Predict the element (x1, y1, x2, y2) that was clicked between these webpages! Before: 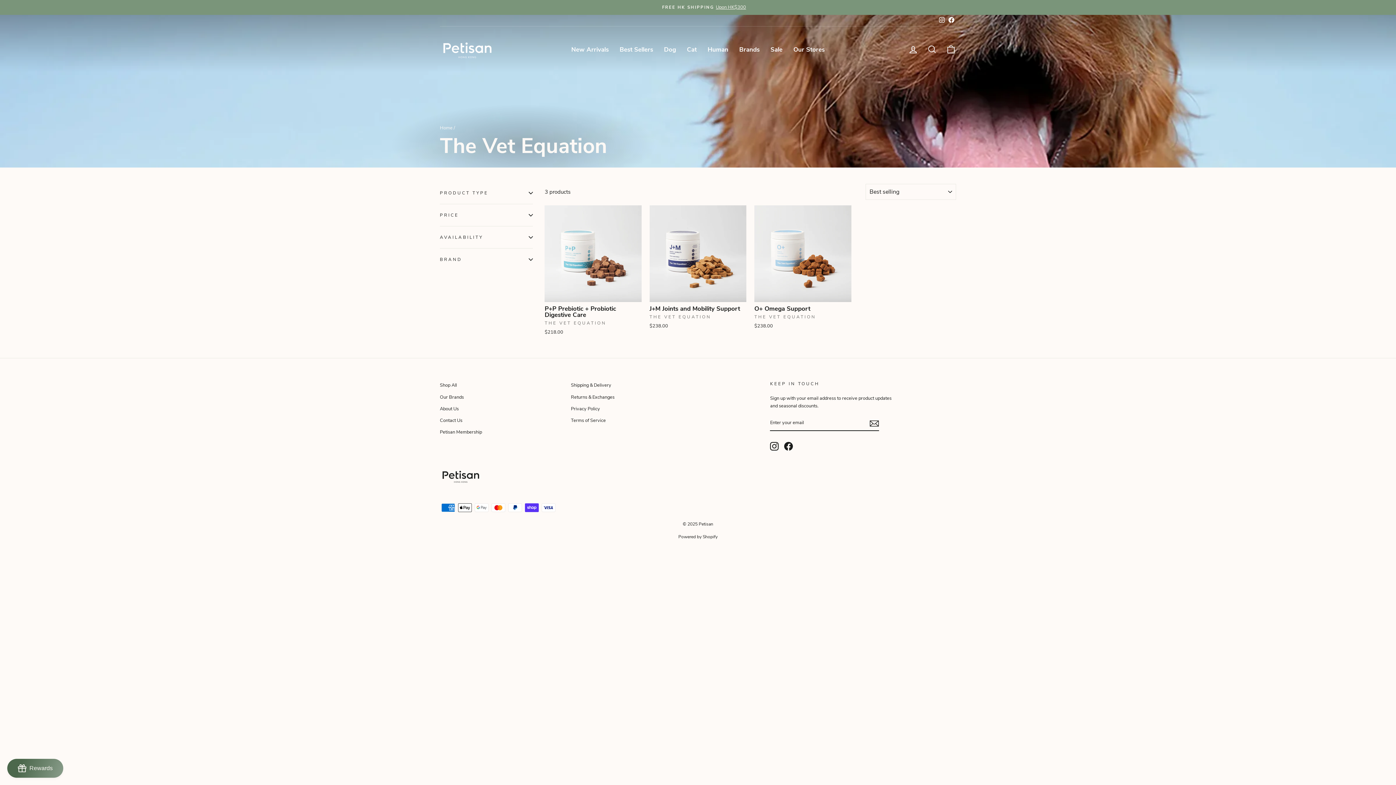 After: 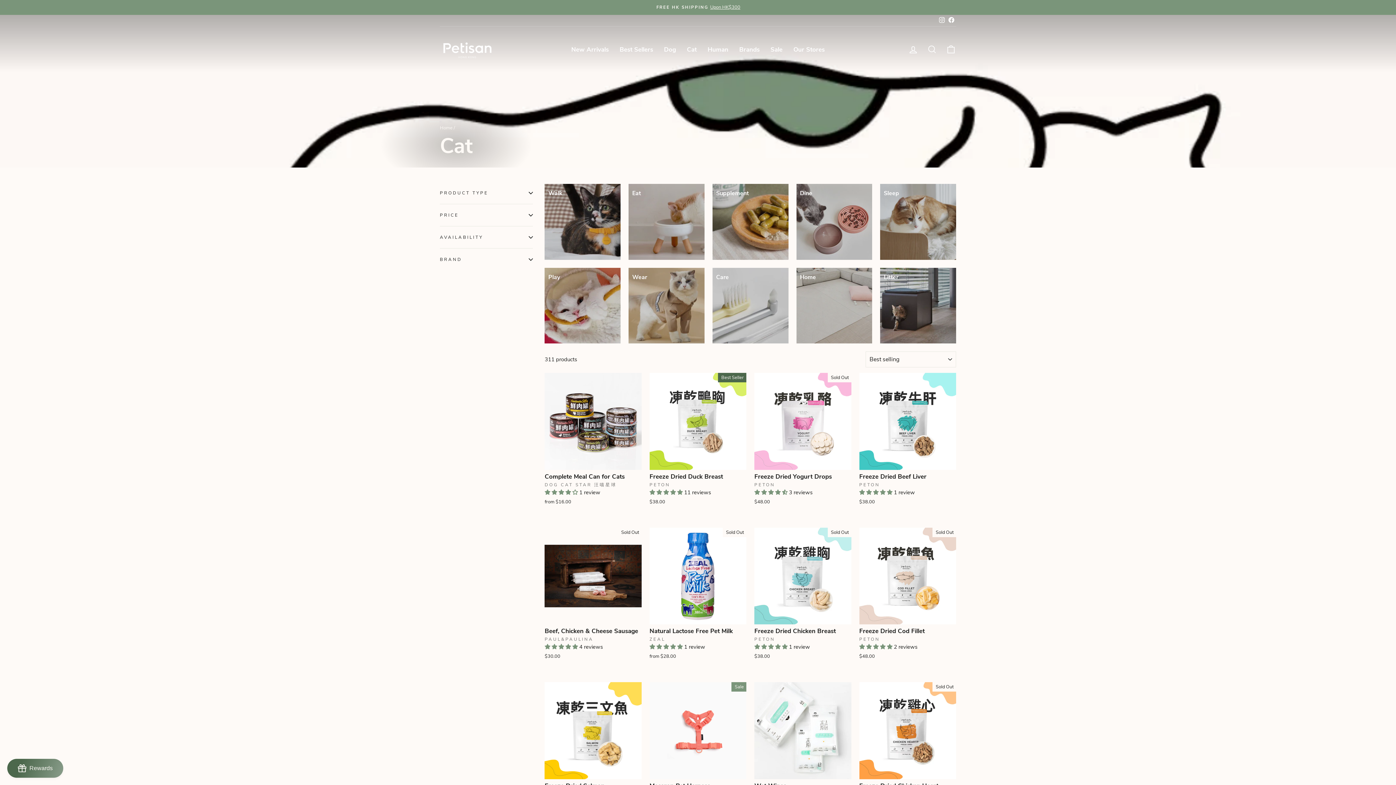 Action: label: Cat bbox: (681, 43, 702, 55)